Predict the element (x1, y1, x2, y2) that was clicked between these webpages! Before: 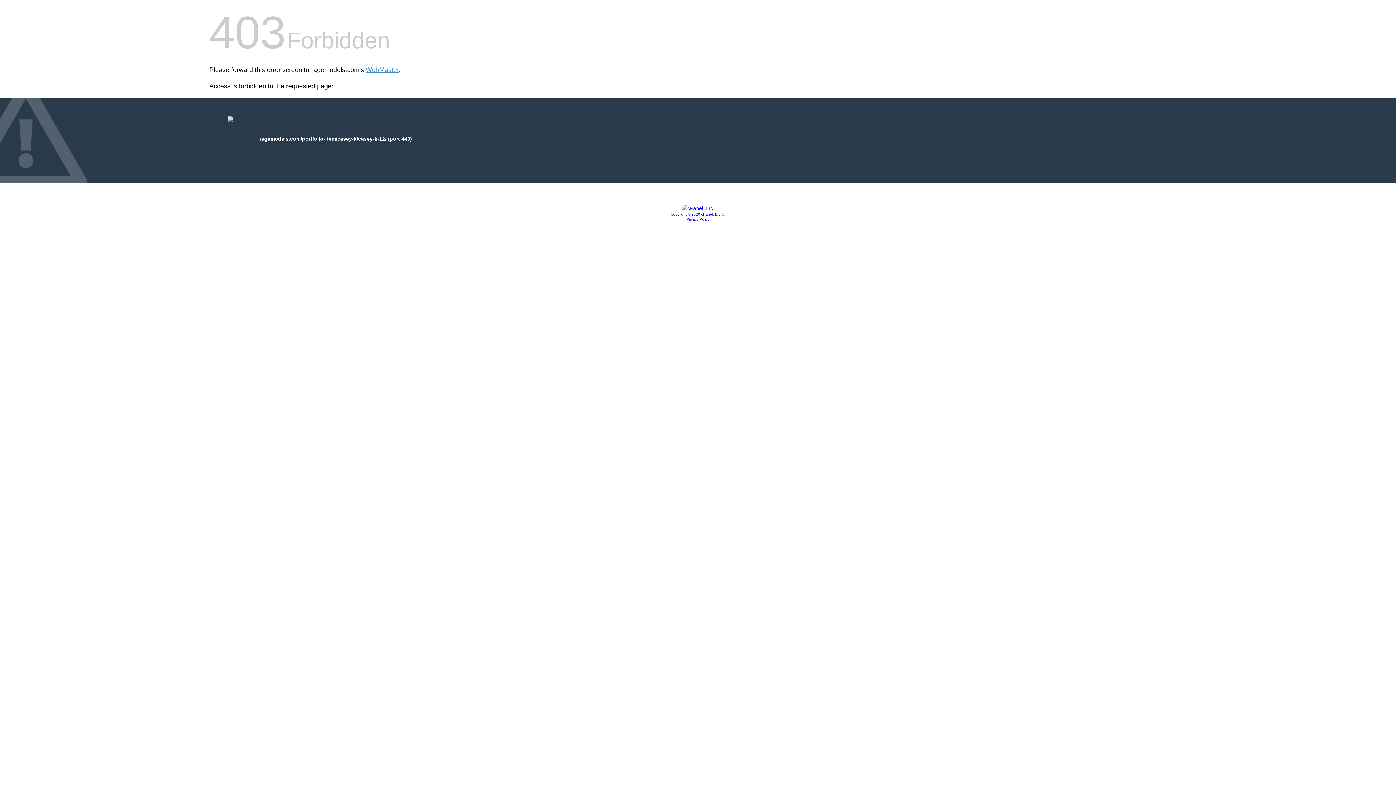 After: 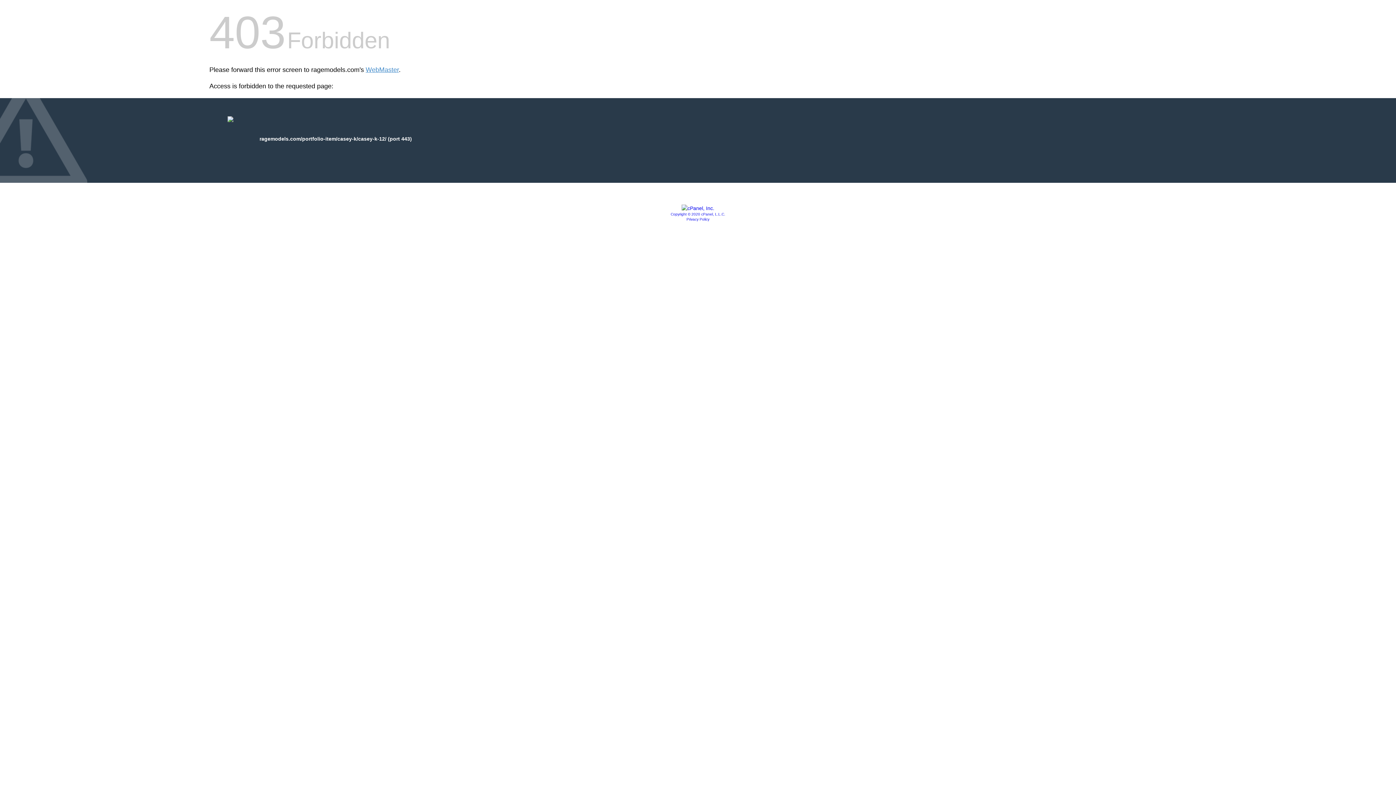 Action: bbox: (681, 205, 714, 211)